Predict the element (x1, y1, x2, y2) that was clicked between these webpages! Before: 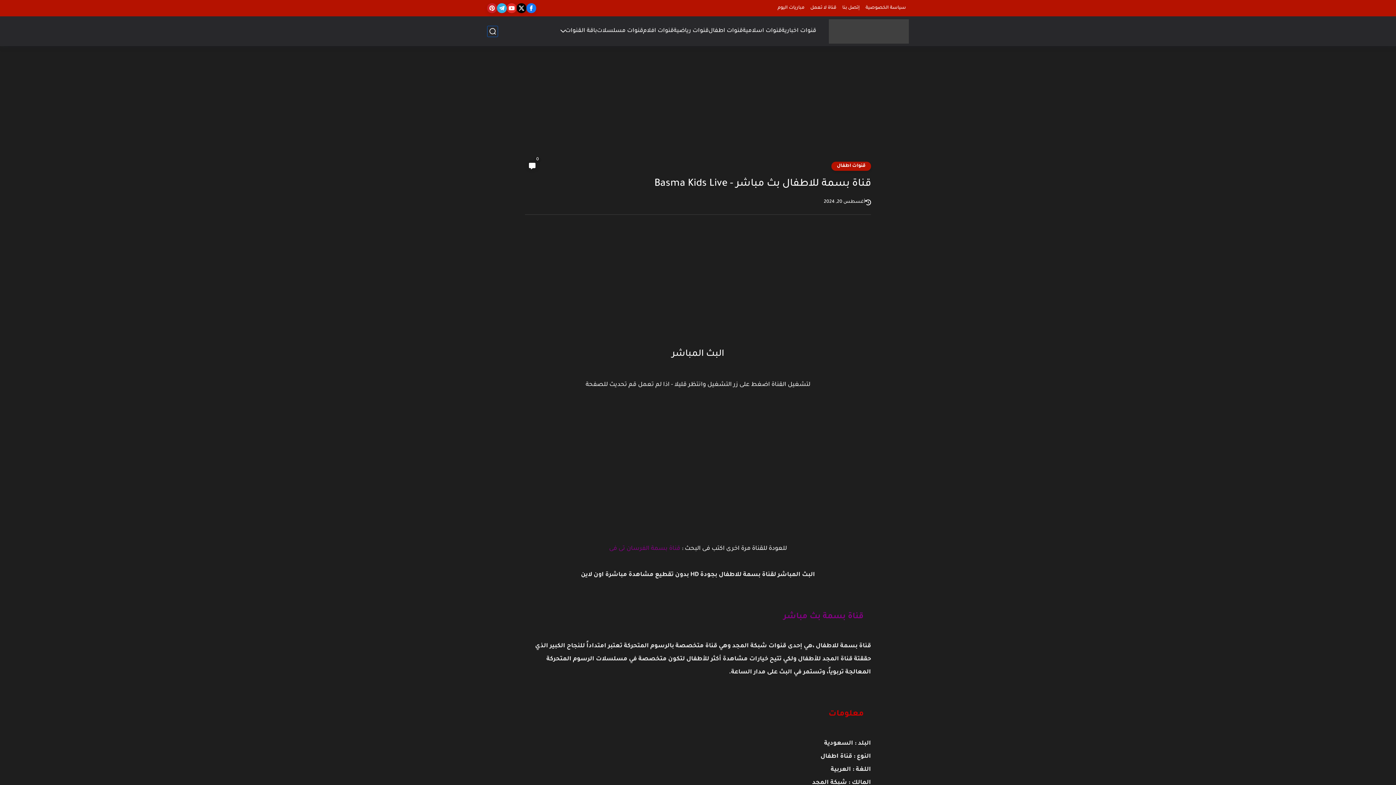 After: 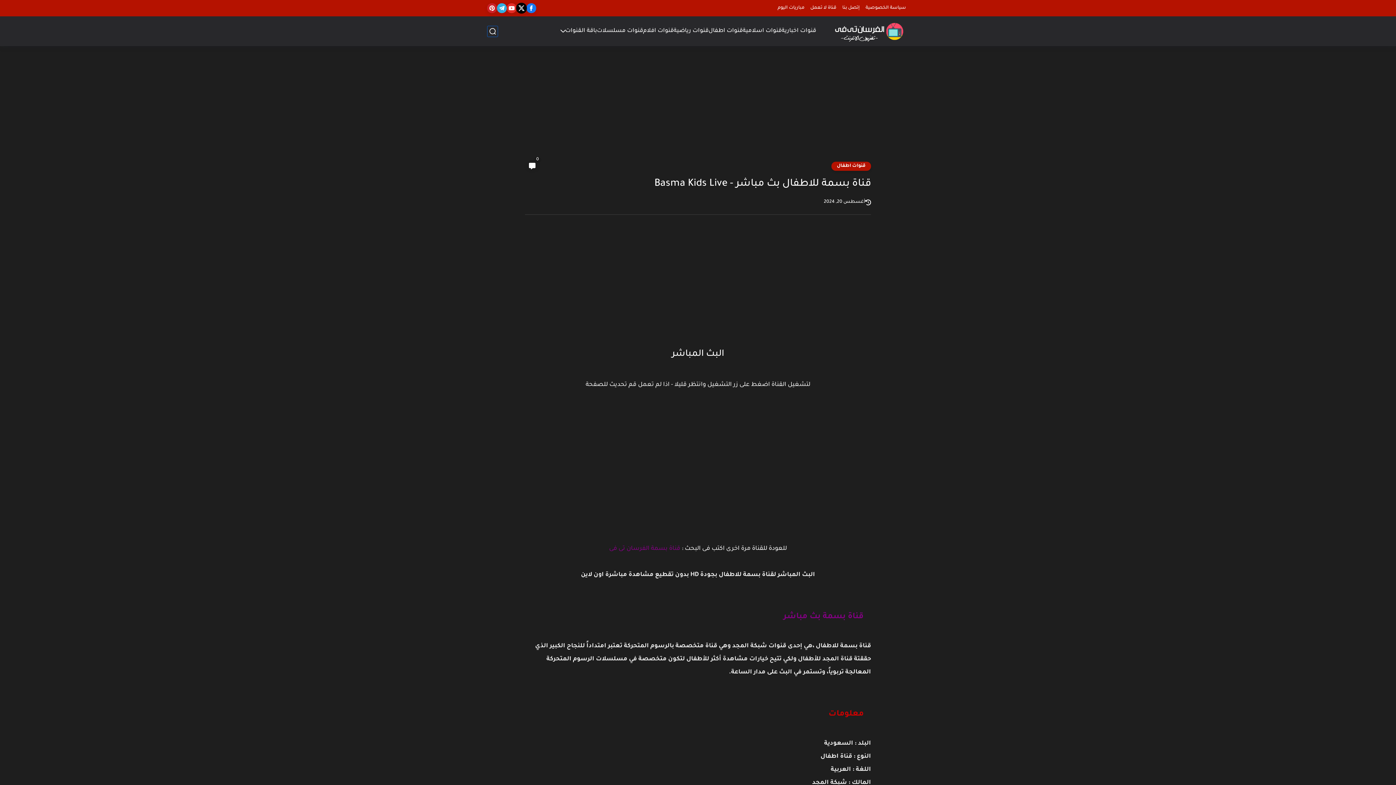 Action: bbox: (516, 3, 526, 13)